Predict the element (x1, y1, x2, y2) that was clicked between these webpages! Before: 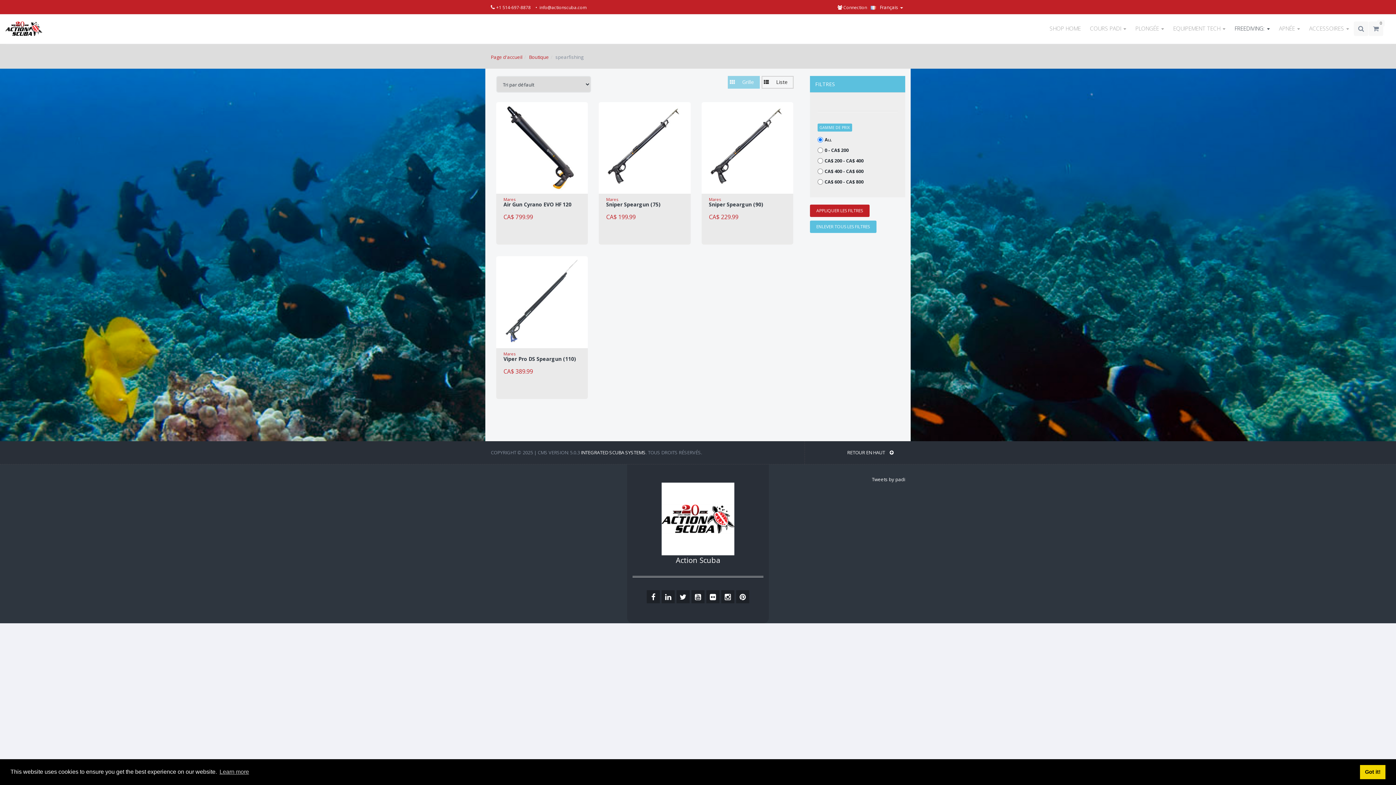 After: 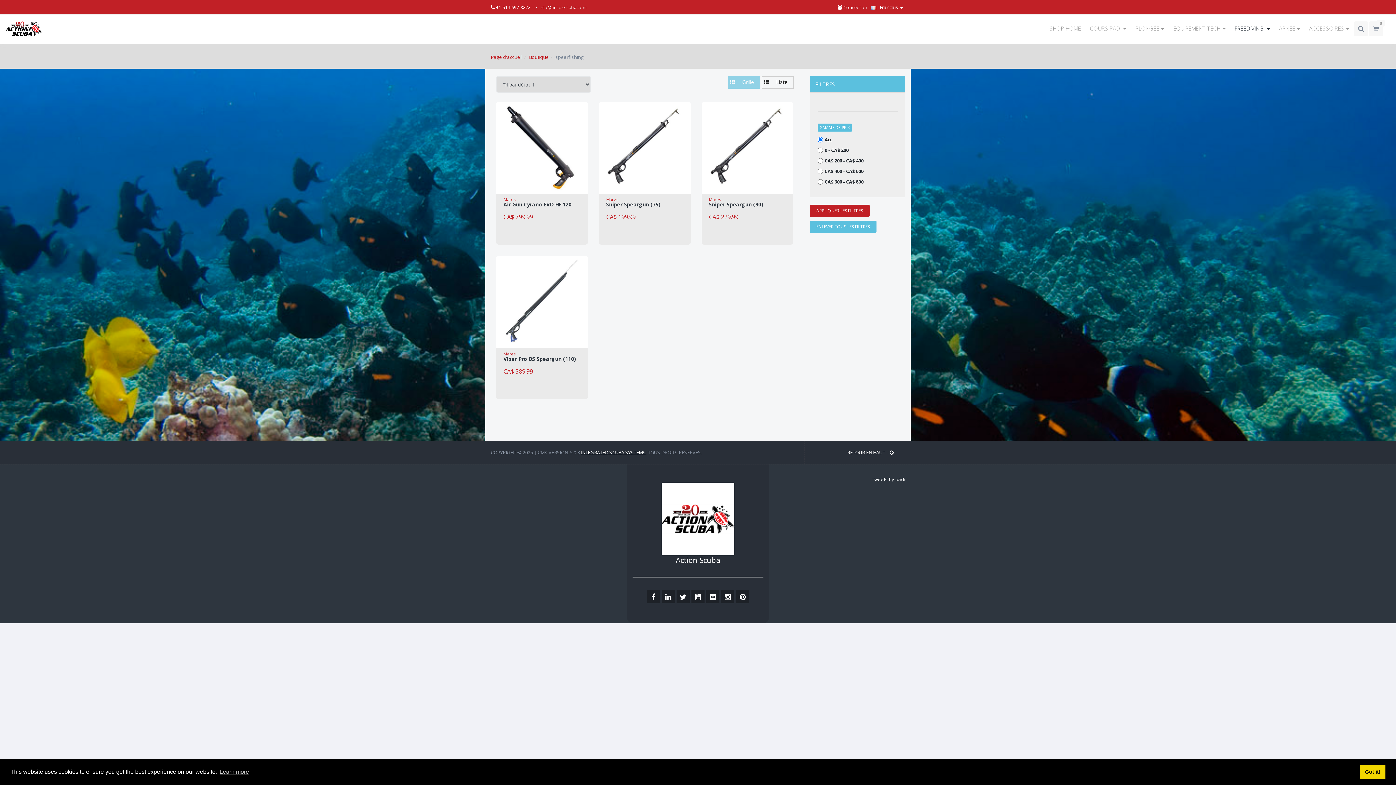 Action: bbox: (581, 449, 645, 455) label: INTEGRATED SCUBA SYSTEMS